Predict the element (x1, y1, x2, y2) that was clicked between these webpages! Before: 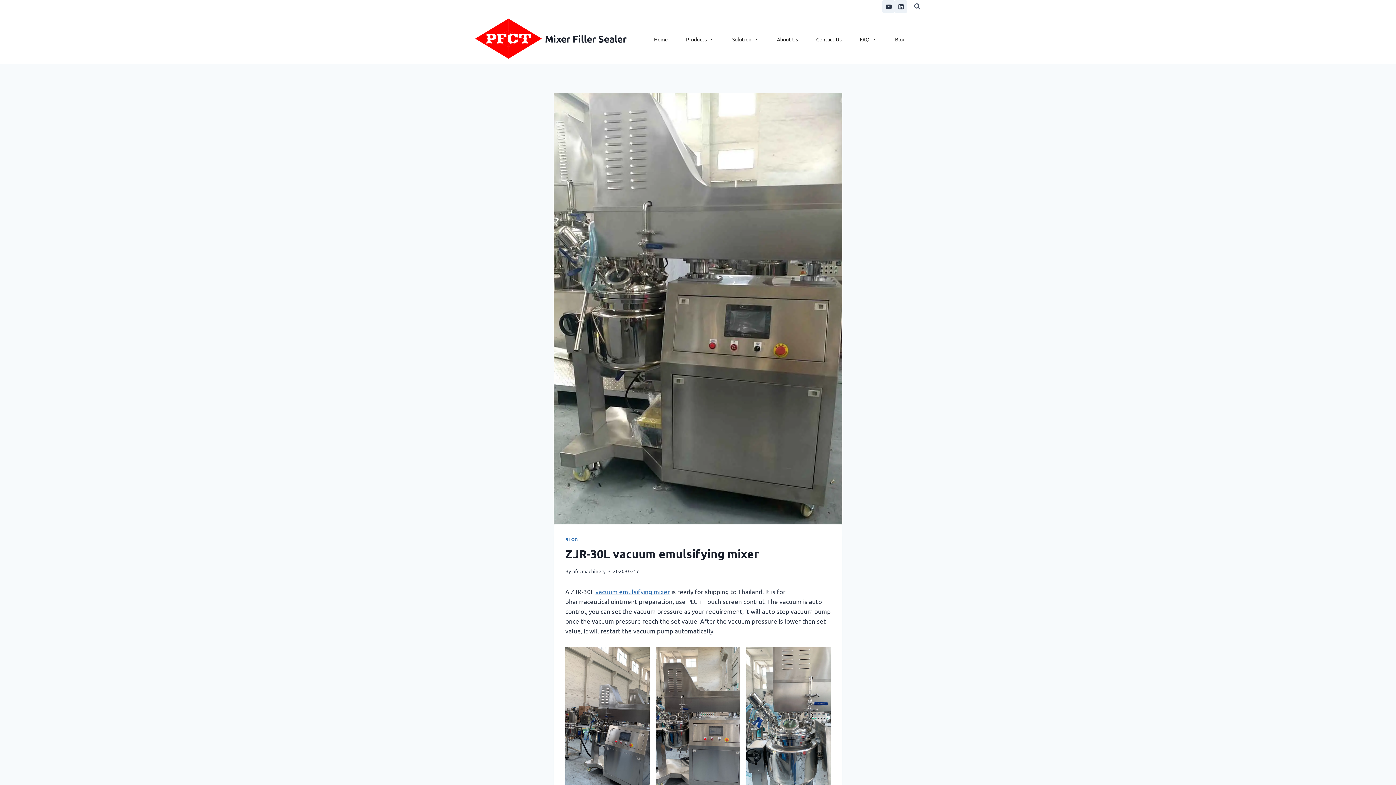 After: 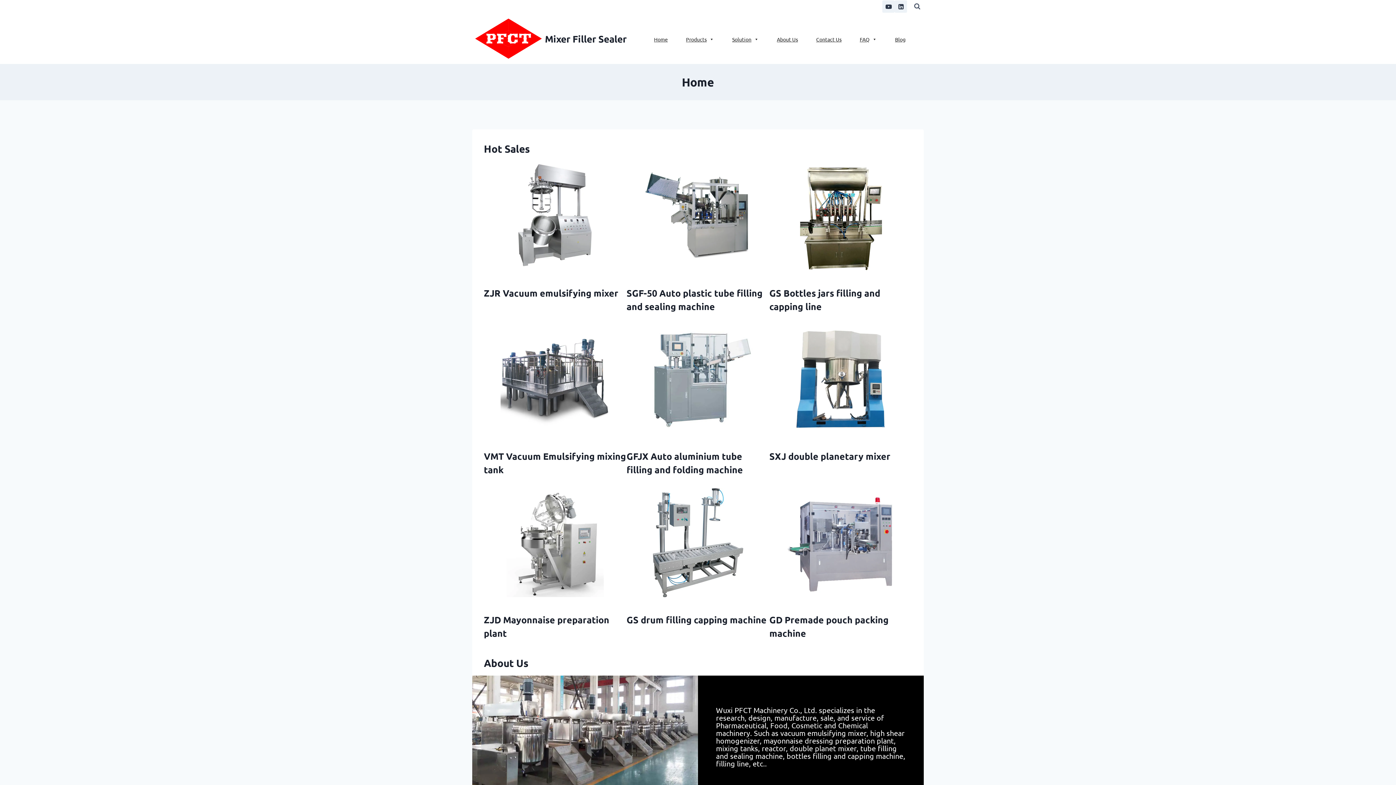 Action: label: pfctmachinery bbox: (572, 568, 605, 574)